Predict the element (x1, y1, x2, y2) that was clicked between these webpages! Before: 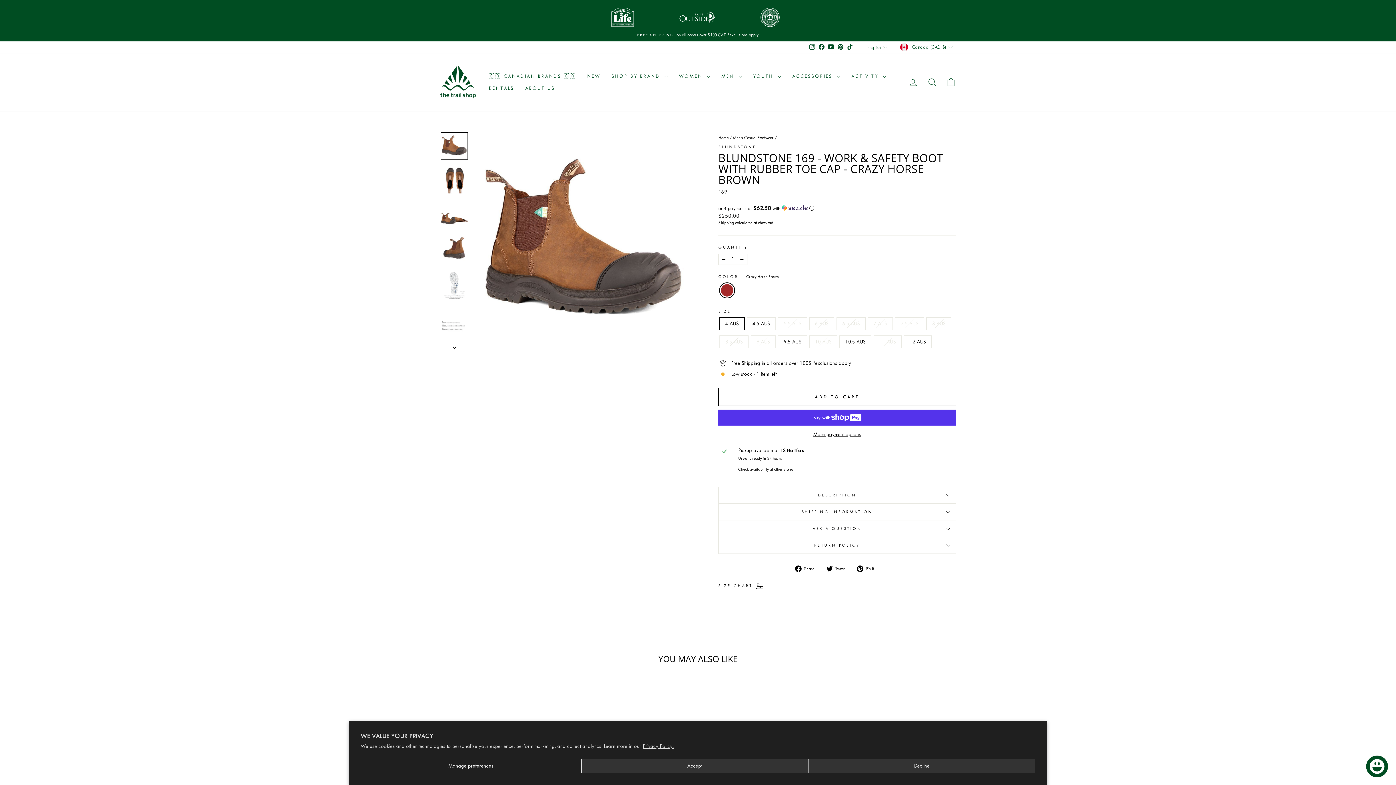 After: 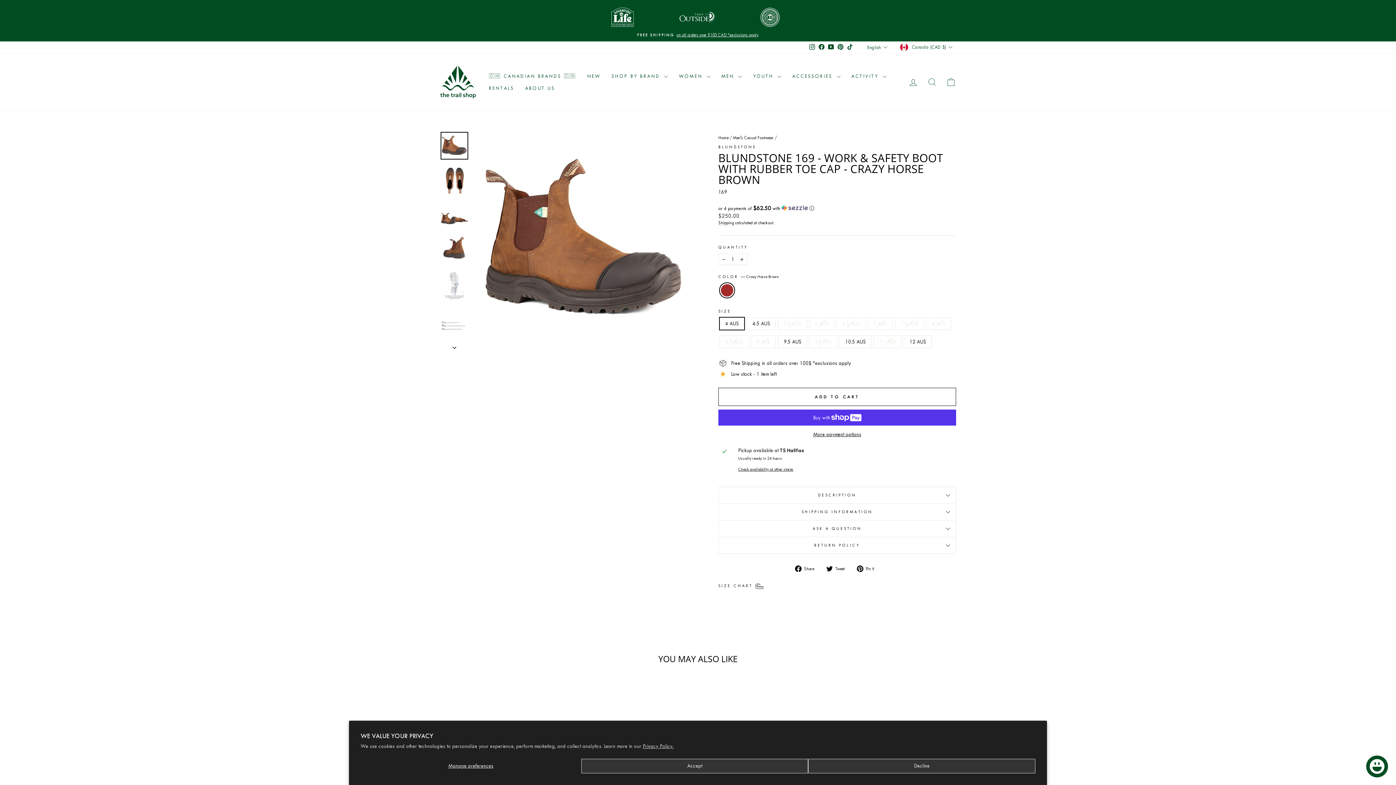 Action: bbox: (440, 131, 468, 159)